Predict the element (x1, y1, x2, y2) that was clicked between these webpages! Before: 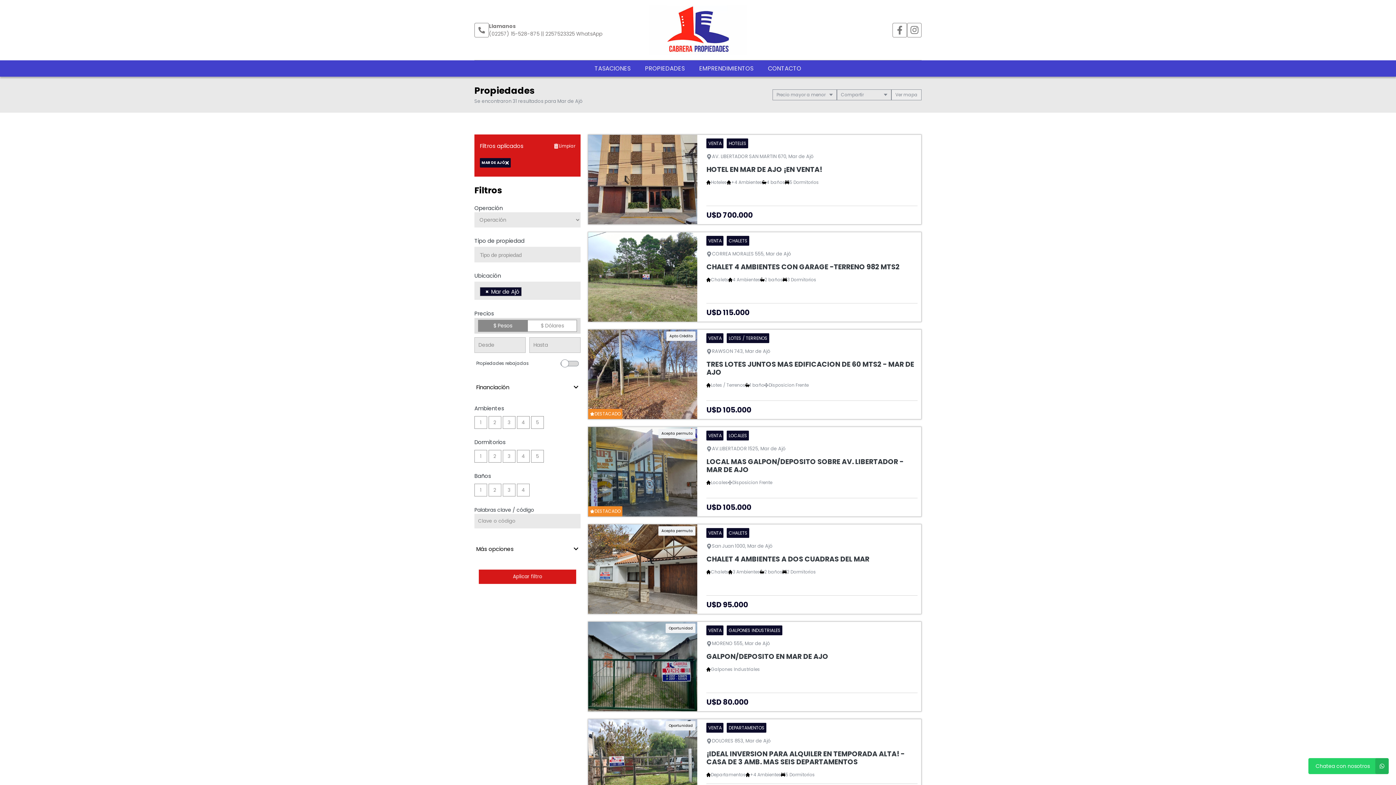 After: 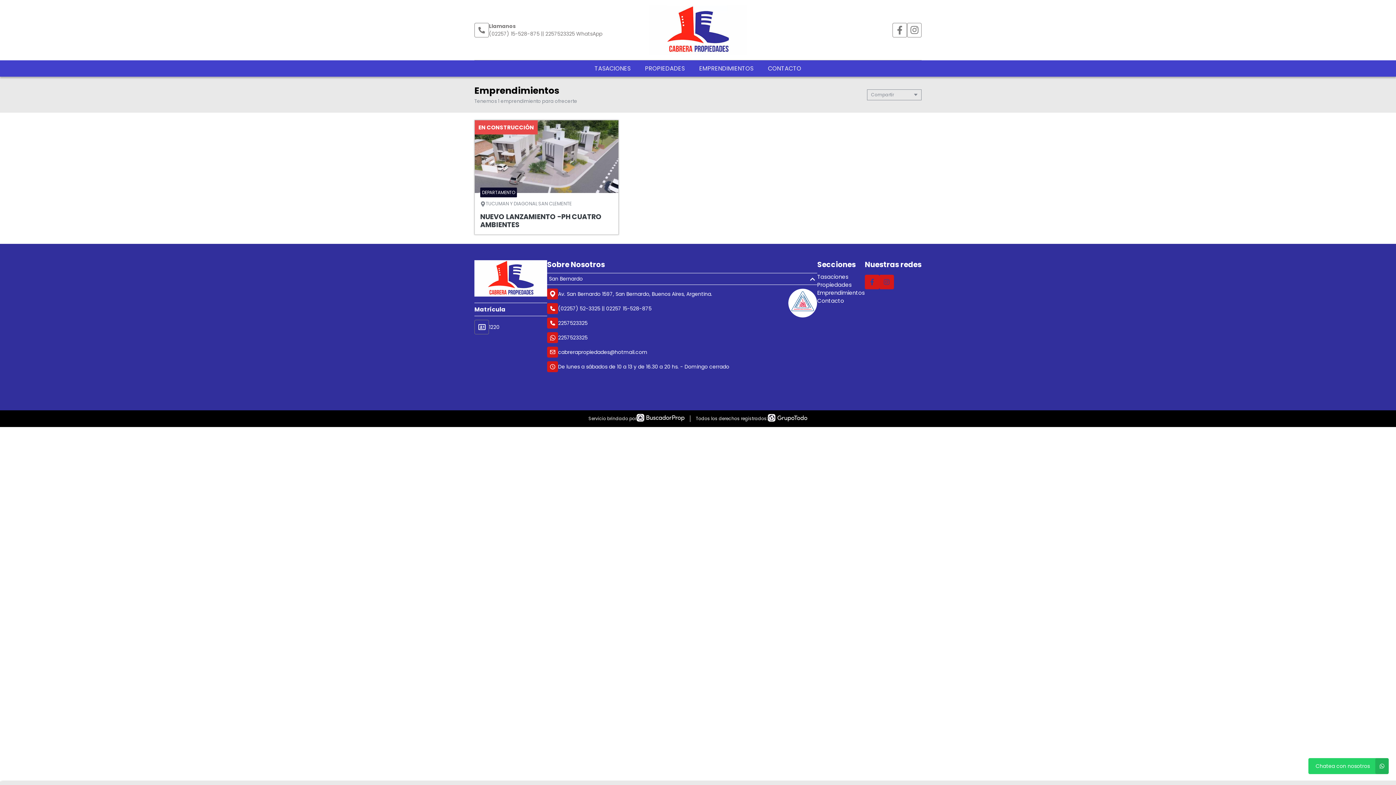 Action: label: EMPRENDIMIENTOS bbox: (692, 60, 760, 76)